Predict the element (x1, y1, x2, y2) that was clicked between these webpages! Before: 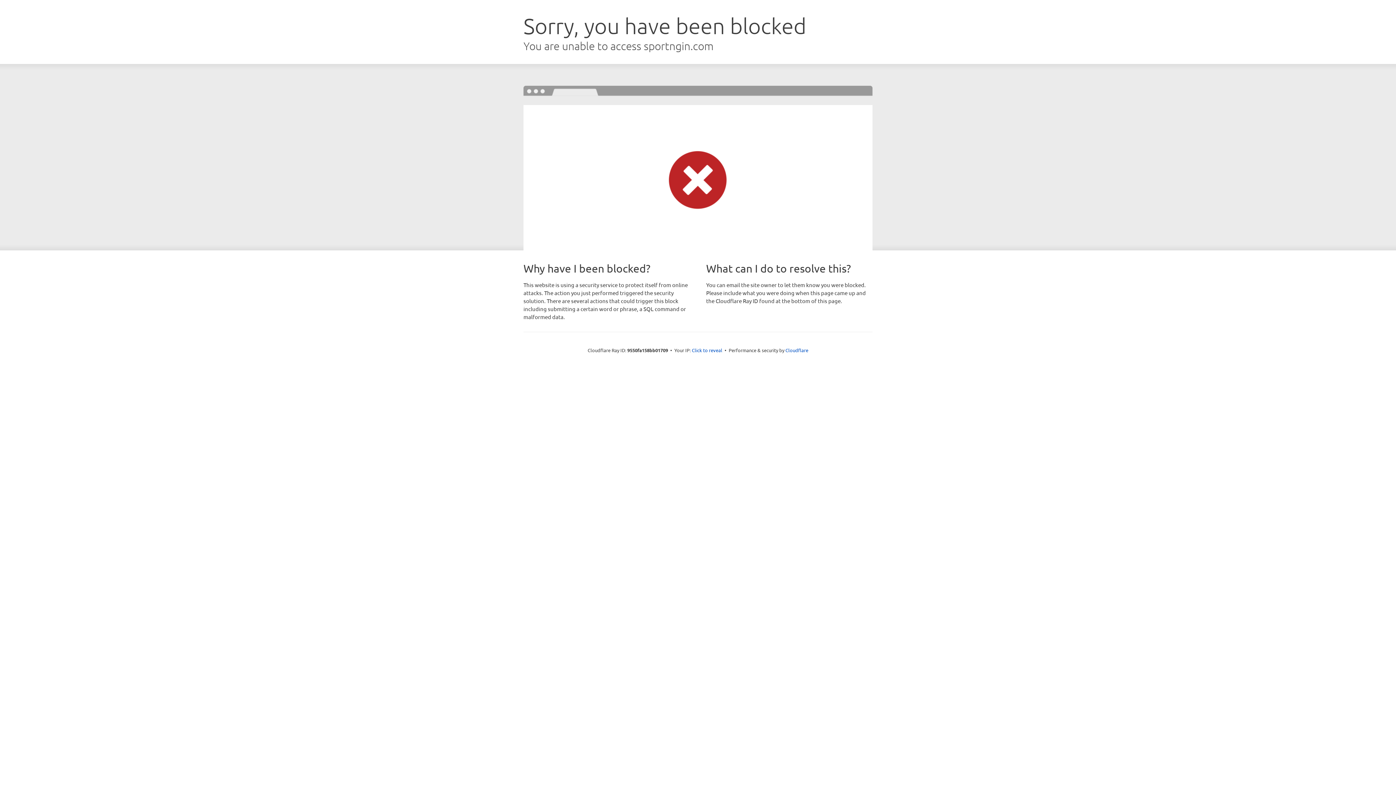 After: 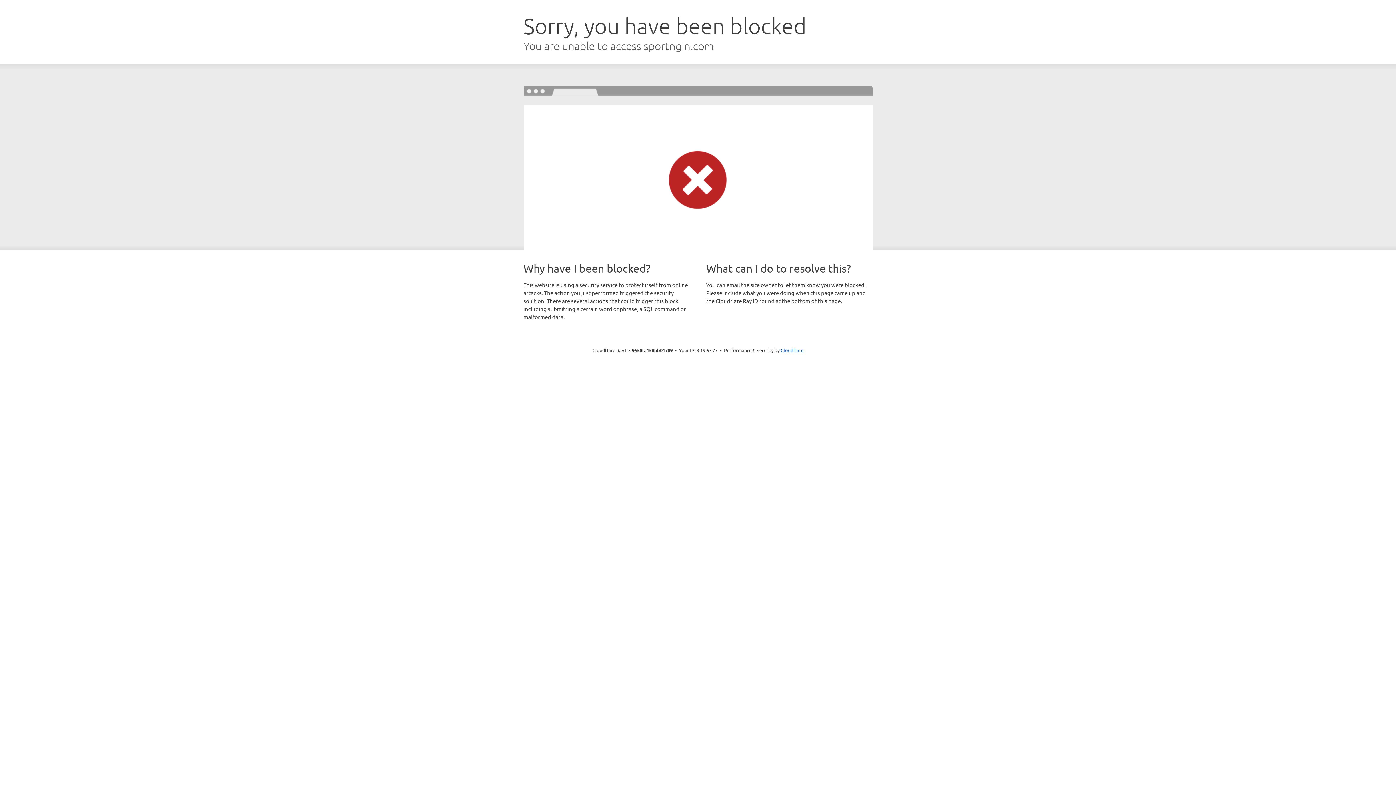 Action: bbox: (692, 346, 722, 353) label: Click to reveal